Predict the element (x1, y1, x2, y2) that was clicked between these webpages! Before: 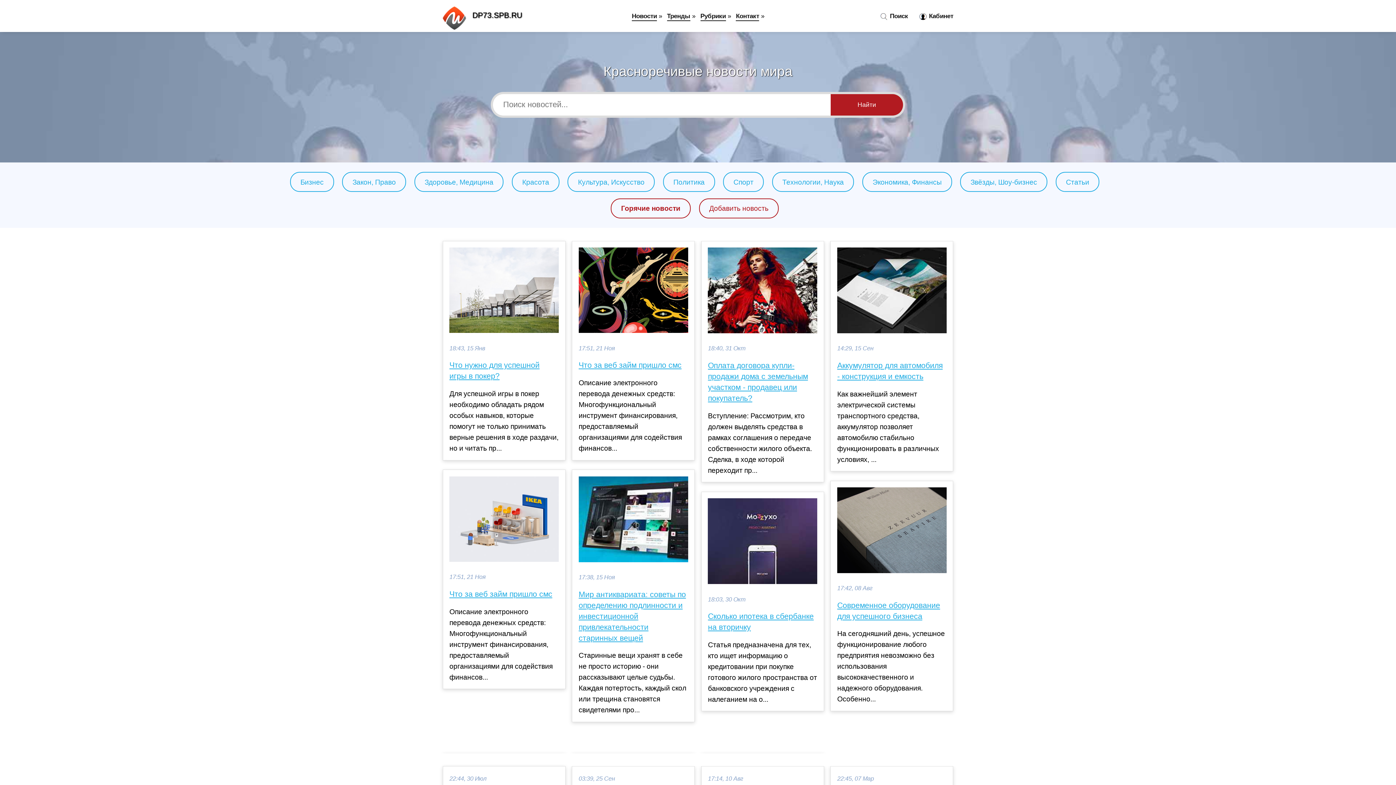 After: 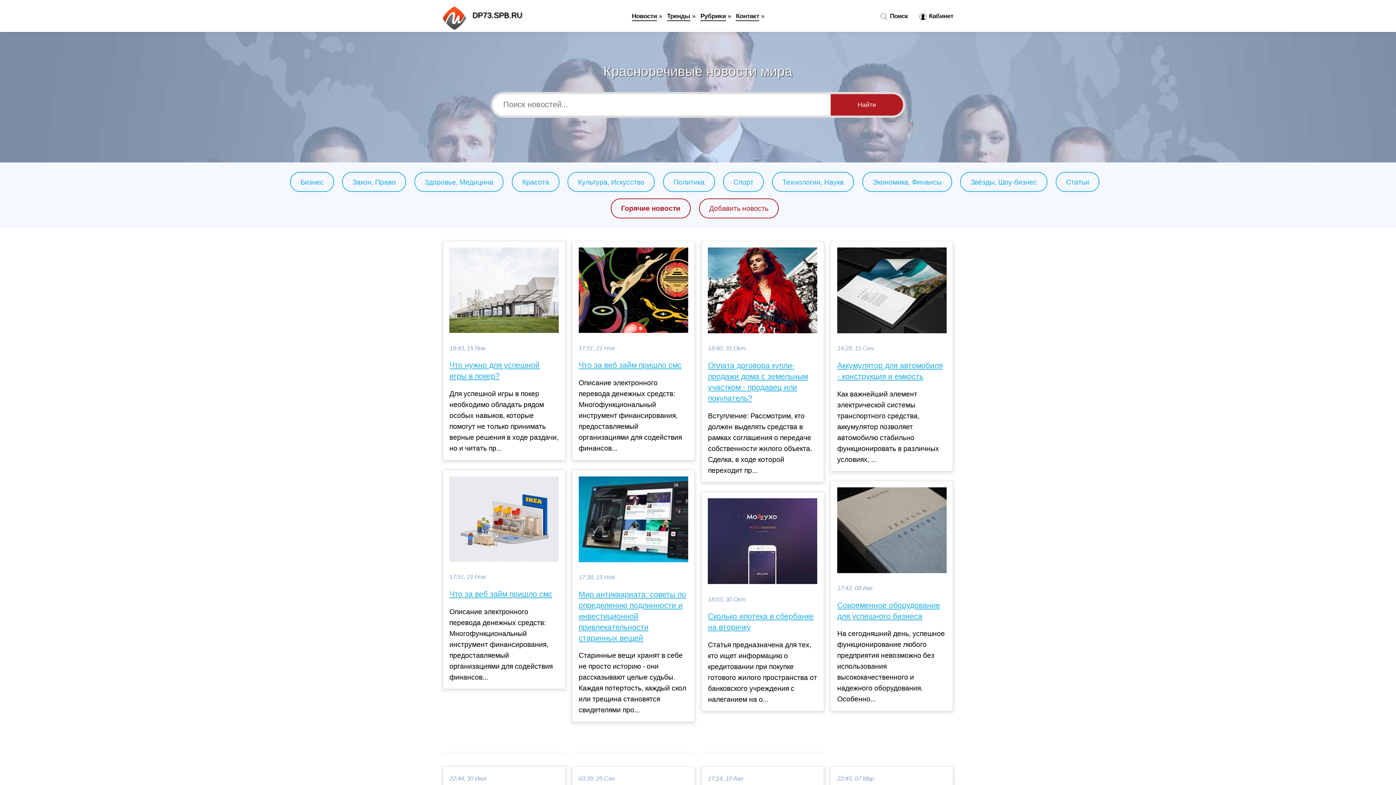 Action: label: Новости bbox: (632, 12, 657, 21)